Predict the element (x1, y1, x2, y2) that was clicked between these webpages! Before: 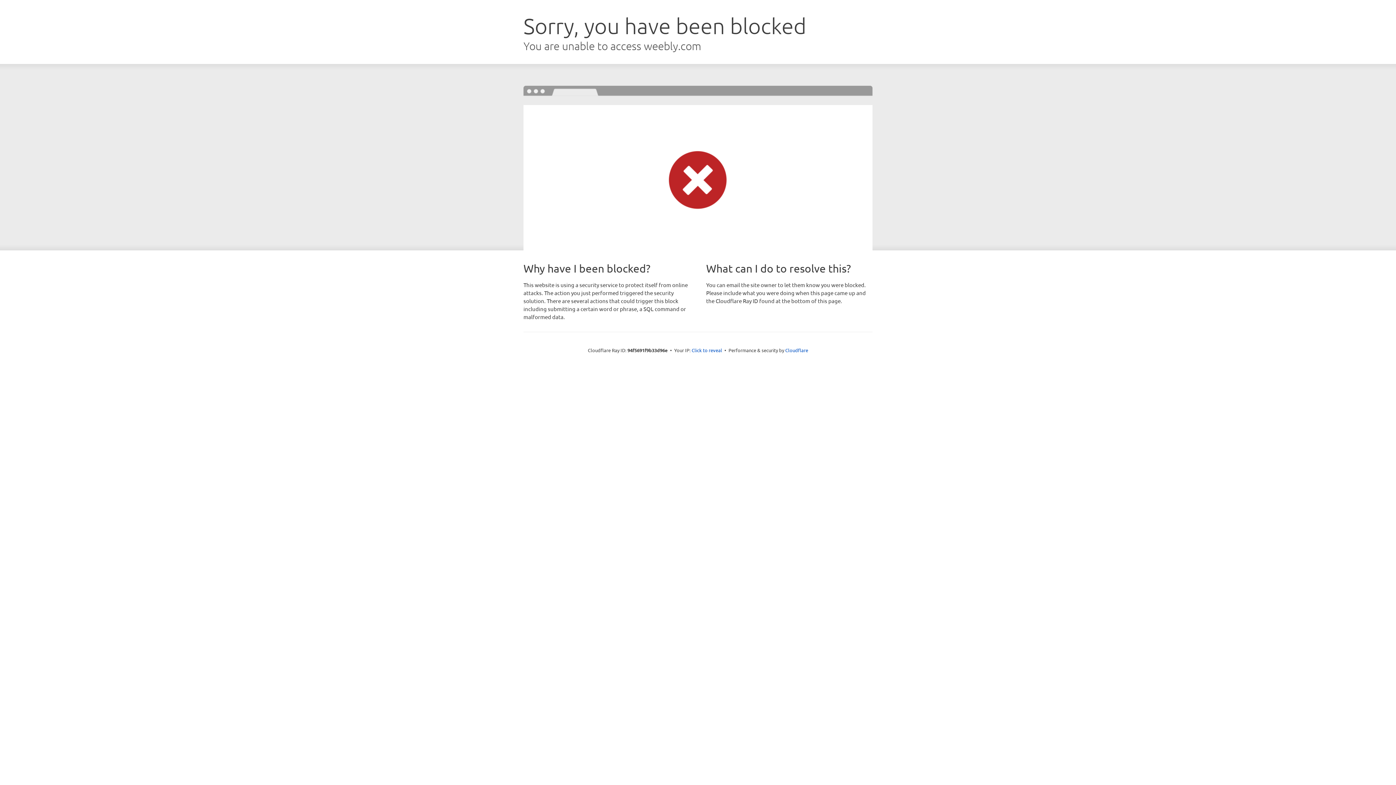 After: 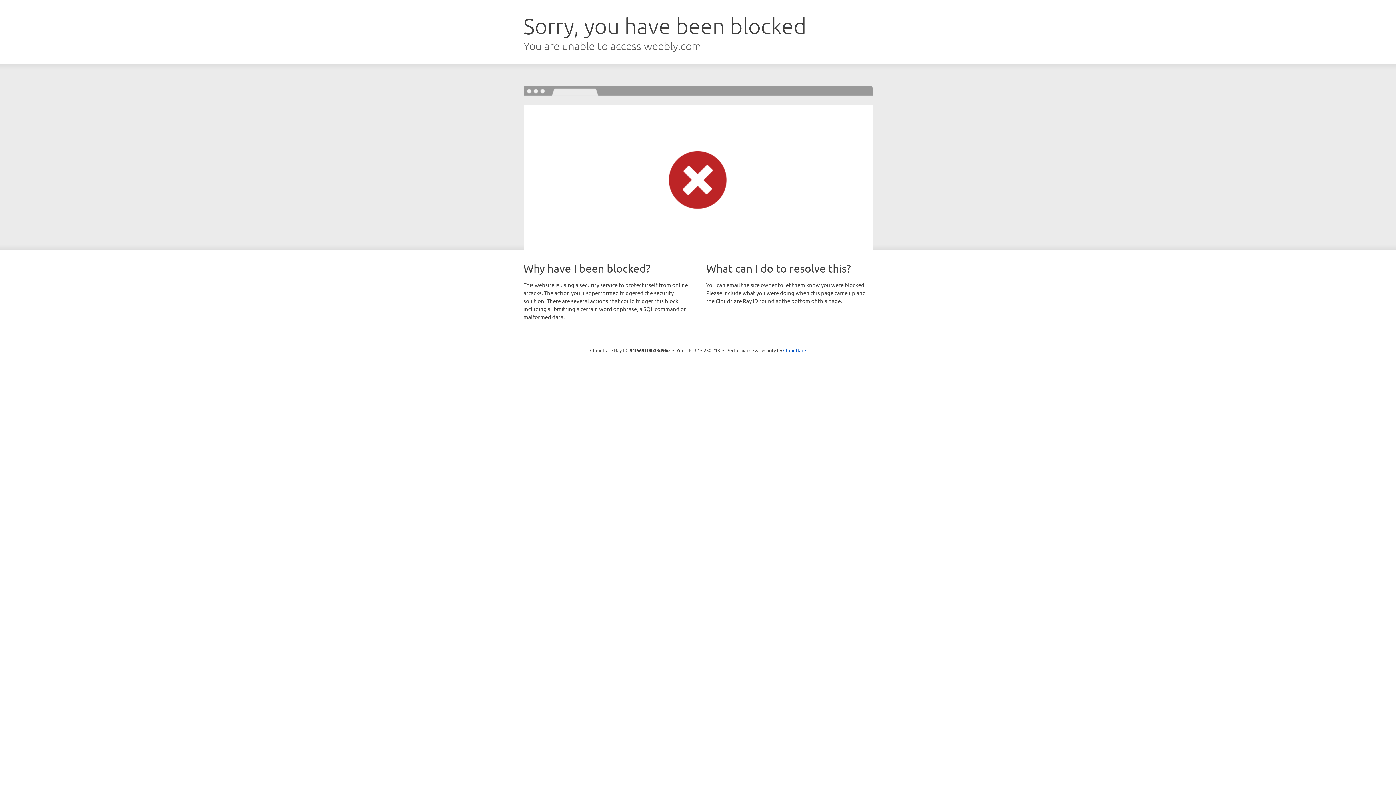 Action: label: Click to reveal bbox: (691, 346, 722, 353)